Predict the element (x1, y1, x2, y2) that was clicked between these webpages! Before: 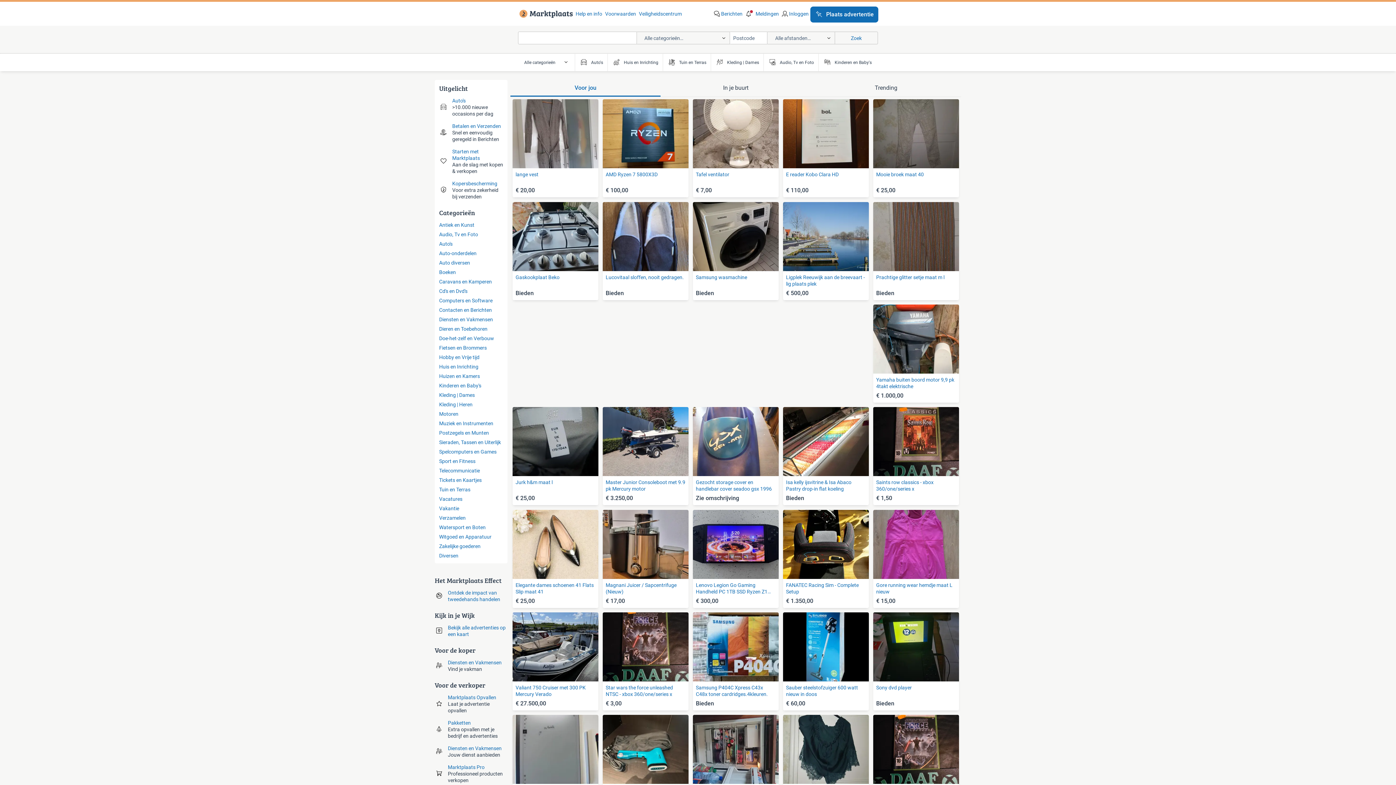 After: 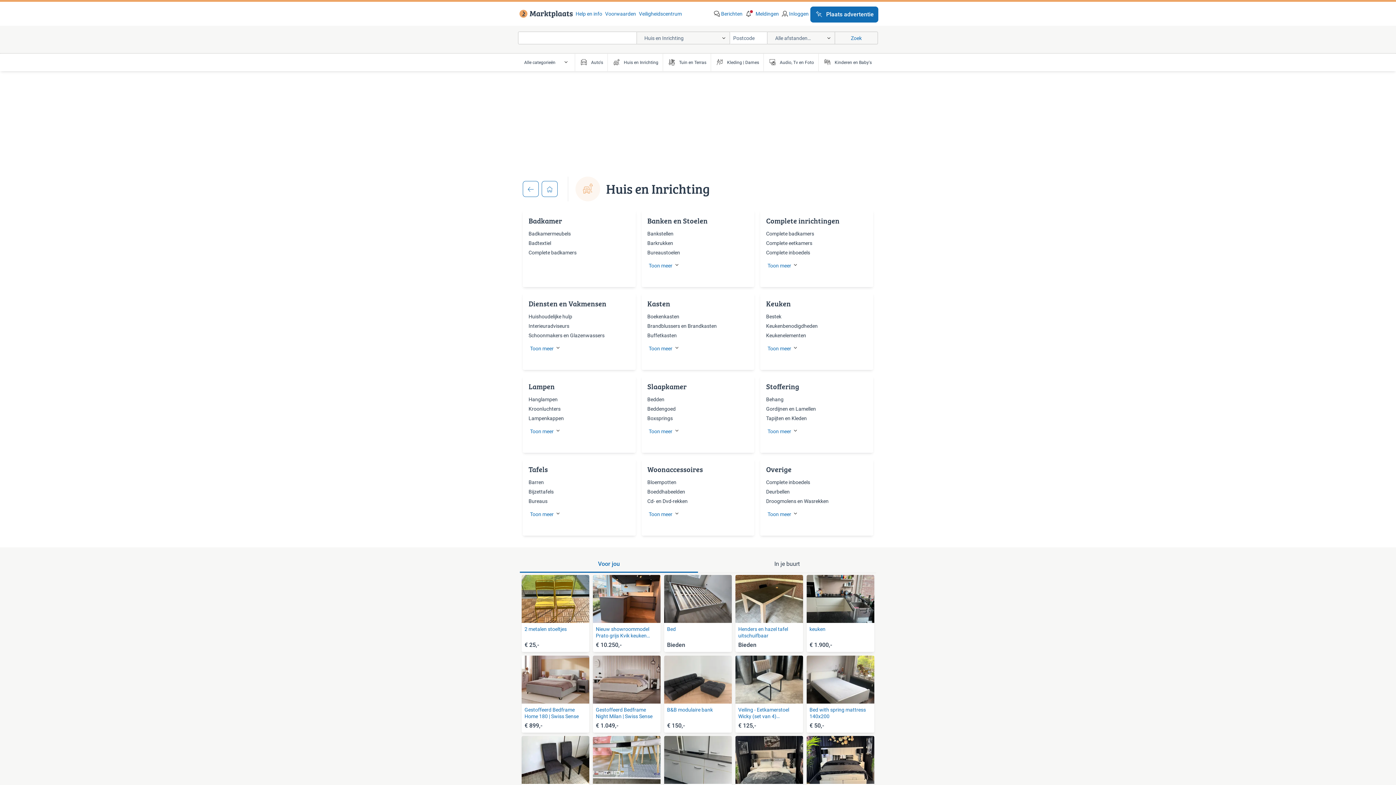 Action: bbox: (439, 363, 503, 370) label: Huis en Inrichting